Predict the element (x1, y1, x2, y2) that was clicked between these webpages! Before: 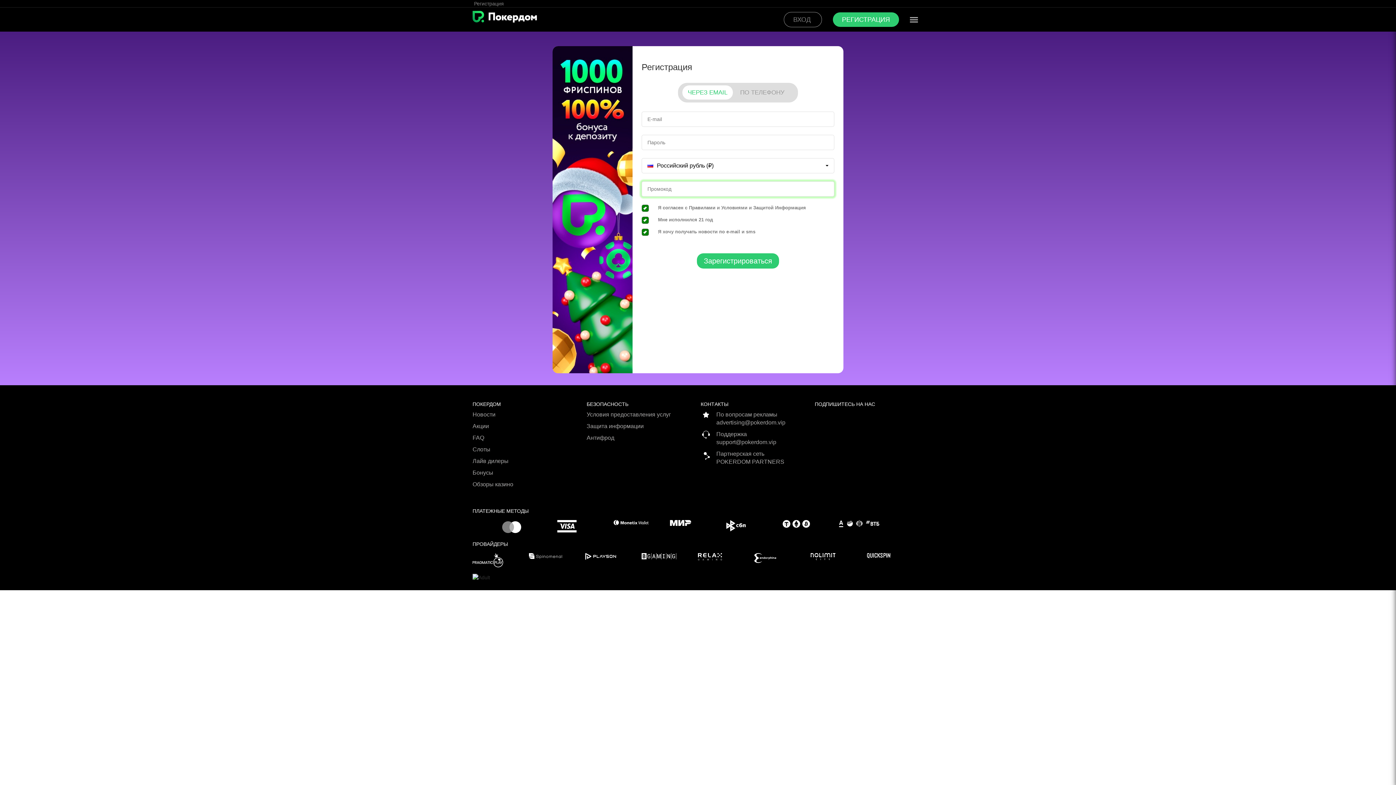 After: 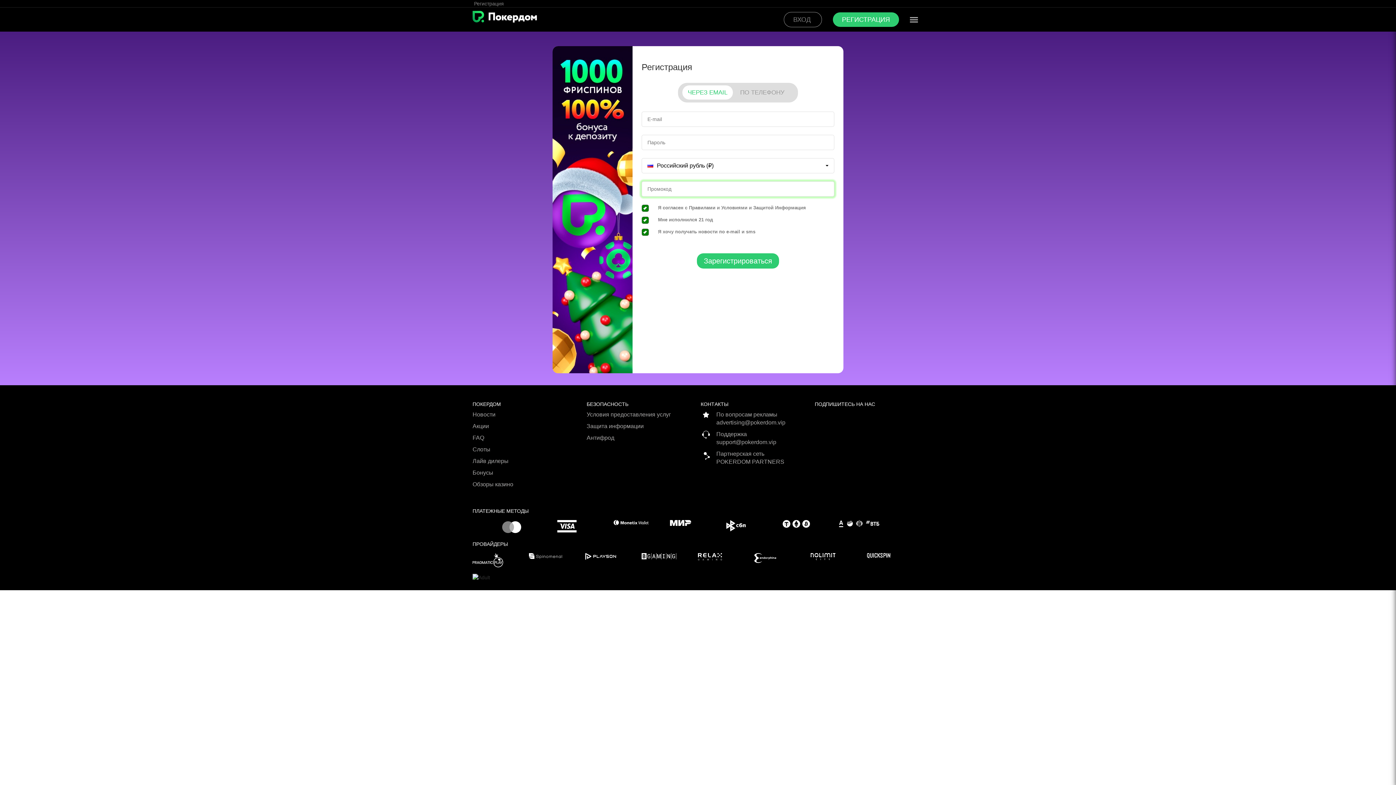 Action: bbox: (472, 553, 529, 567)